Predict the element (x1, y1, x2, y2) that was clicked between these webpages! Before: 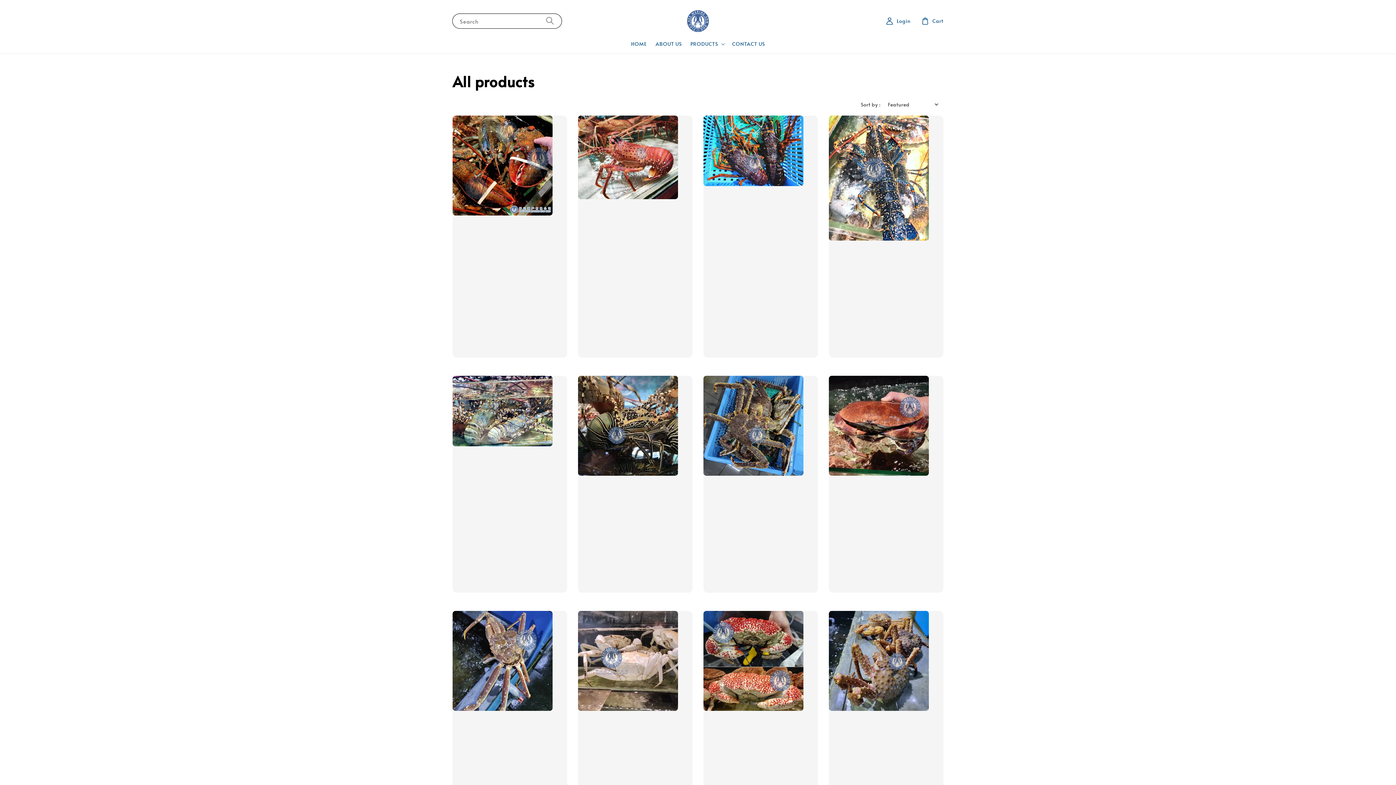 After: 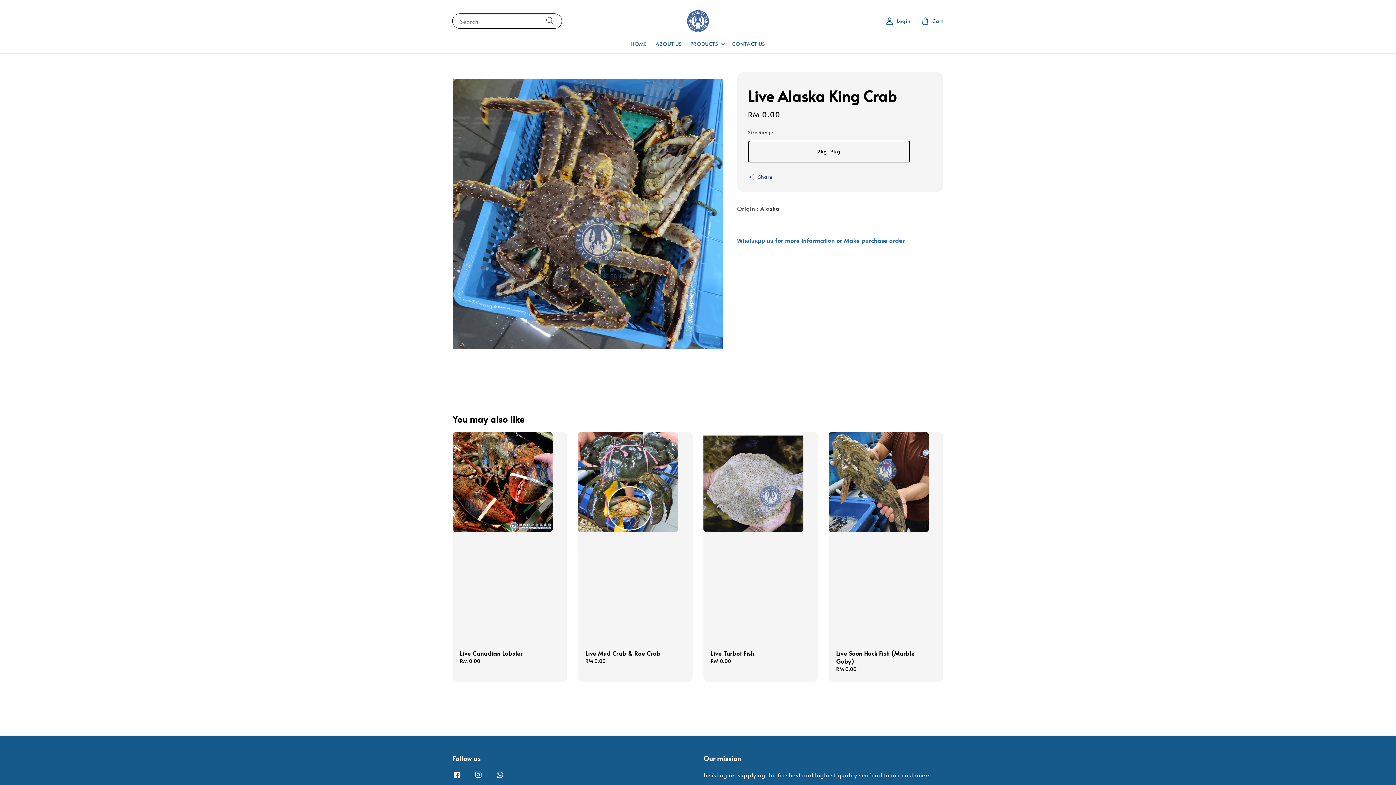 Action: bbox: (703, 375, 818, 592)